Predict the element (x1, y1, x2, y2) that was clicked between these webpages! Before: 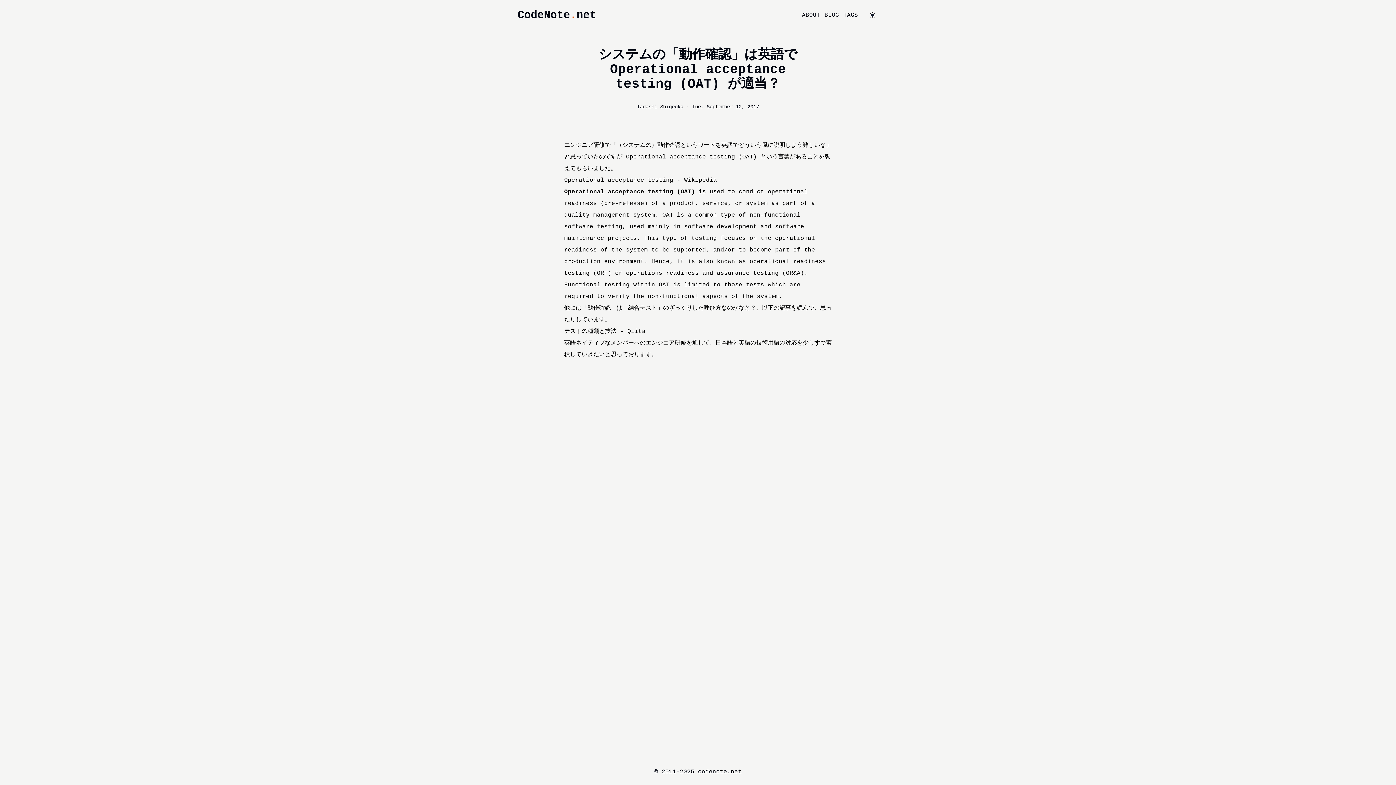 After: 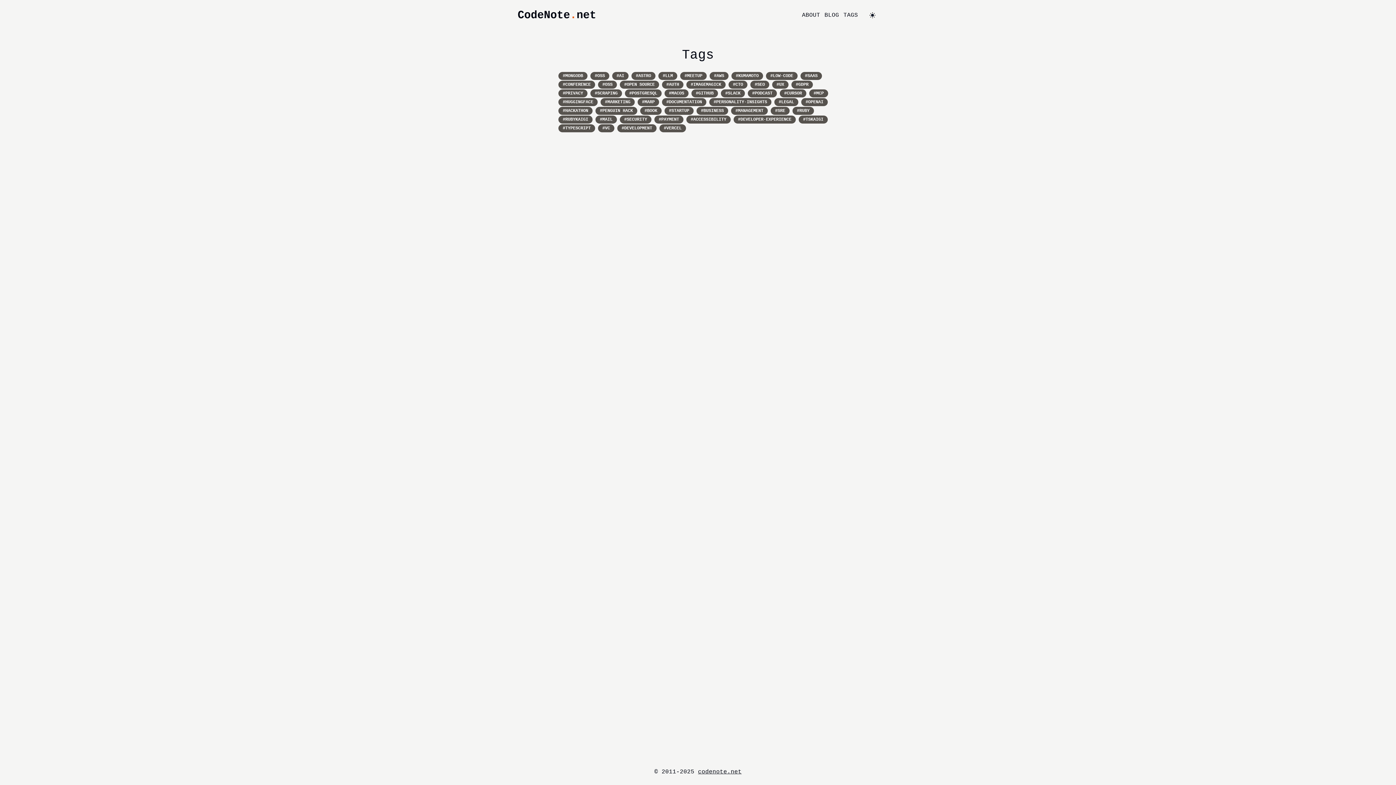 Action: label: TAGS bbox: (843, 12, 858, 18)